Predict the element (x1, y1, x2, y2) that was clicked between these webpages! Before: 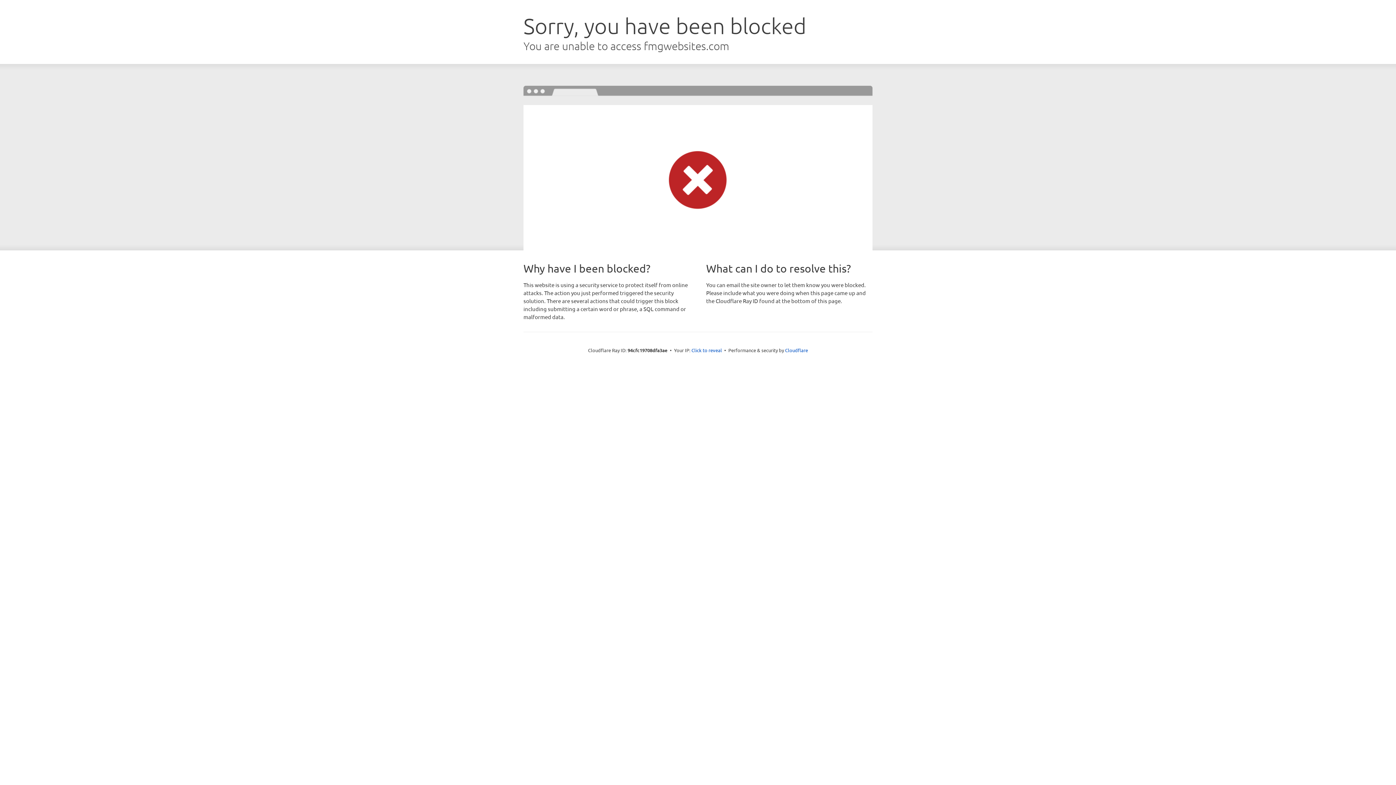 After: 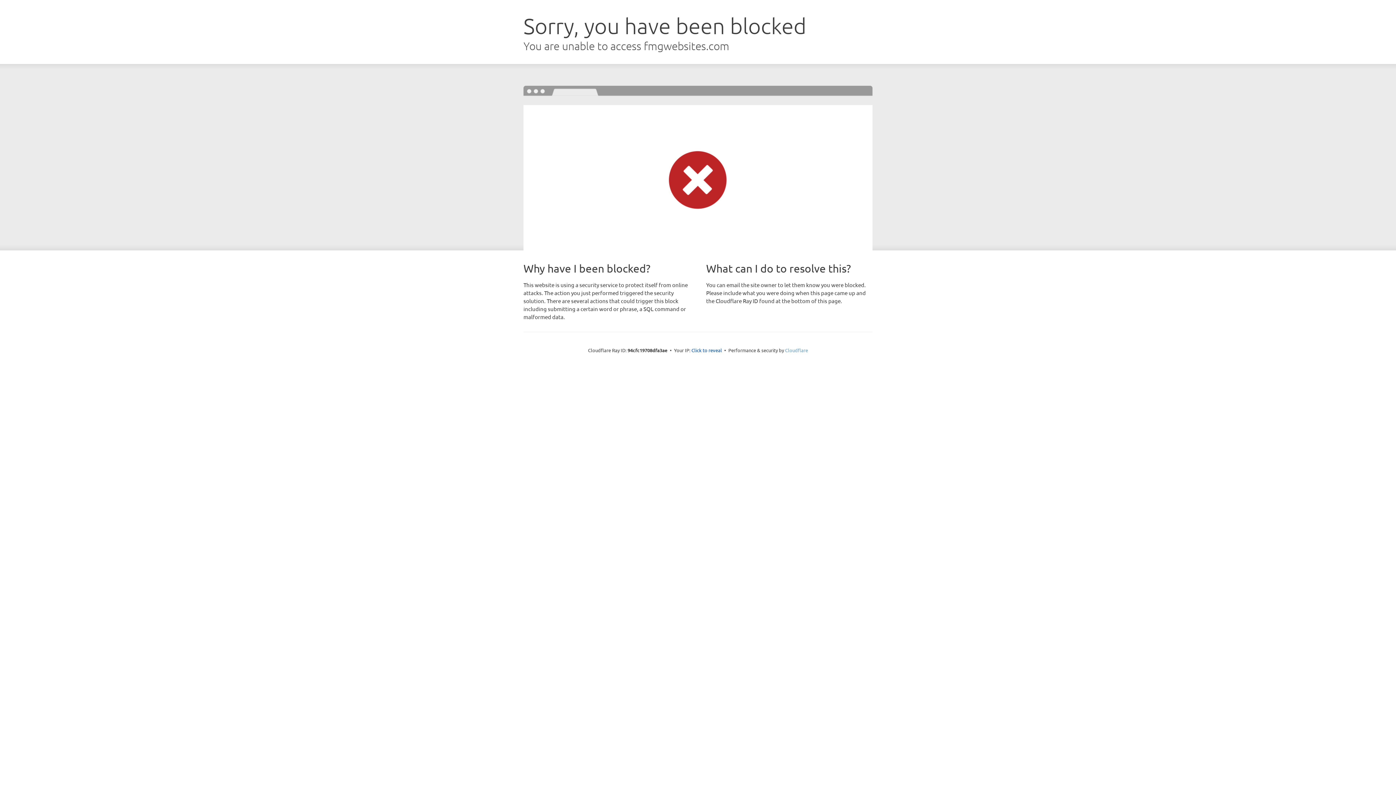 Action: label: Cloudflare bbox: (785, 347, 808, 353)